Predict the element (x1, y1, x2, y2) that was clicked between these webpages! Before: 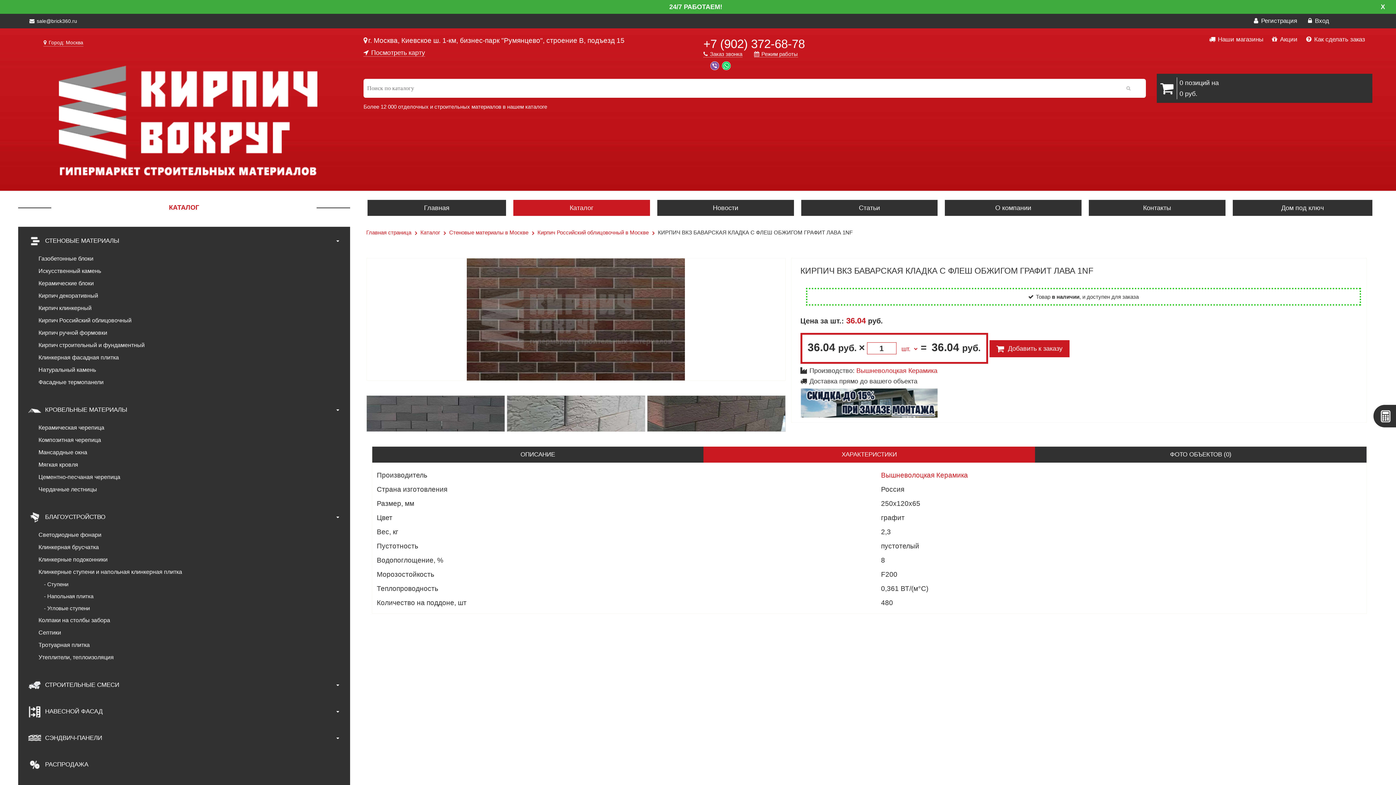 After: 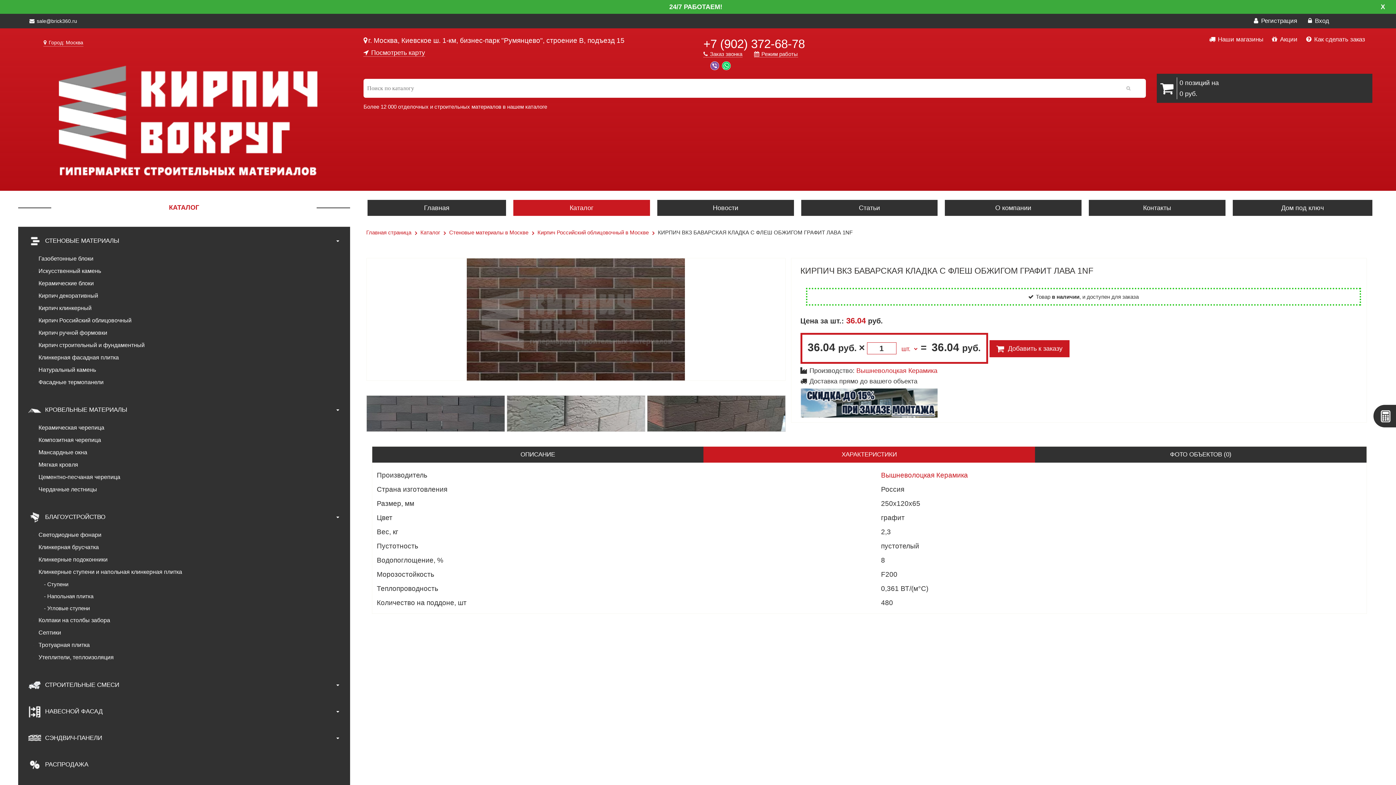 Action: label: +7 (902) 372-68-78 bbox: (703, 37, 805, 50)